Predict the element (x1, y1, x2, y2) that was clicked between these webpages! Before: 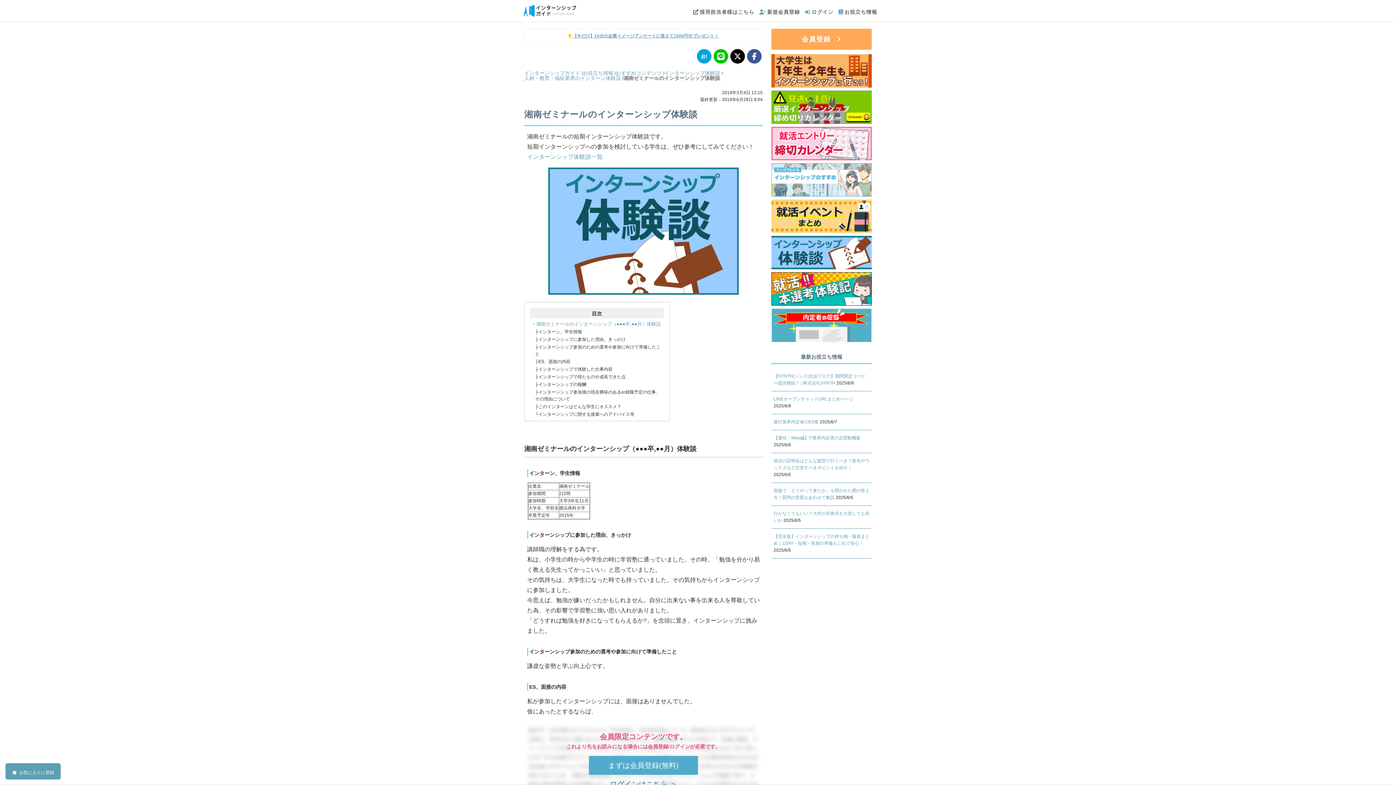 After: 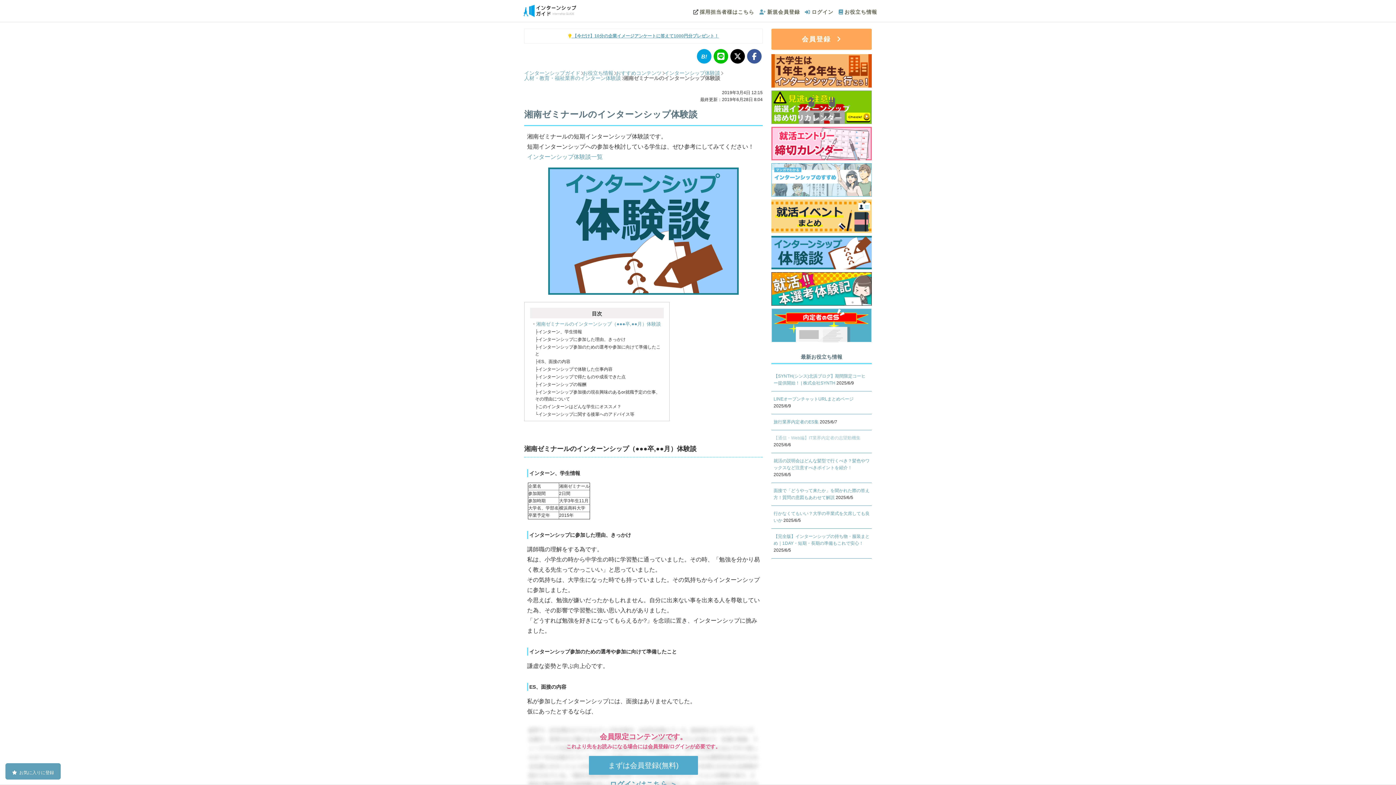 Action: label: 【通信・Web編】IT業界内定者の志望動機集  bbox: (773, 435, 860, 440)